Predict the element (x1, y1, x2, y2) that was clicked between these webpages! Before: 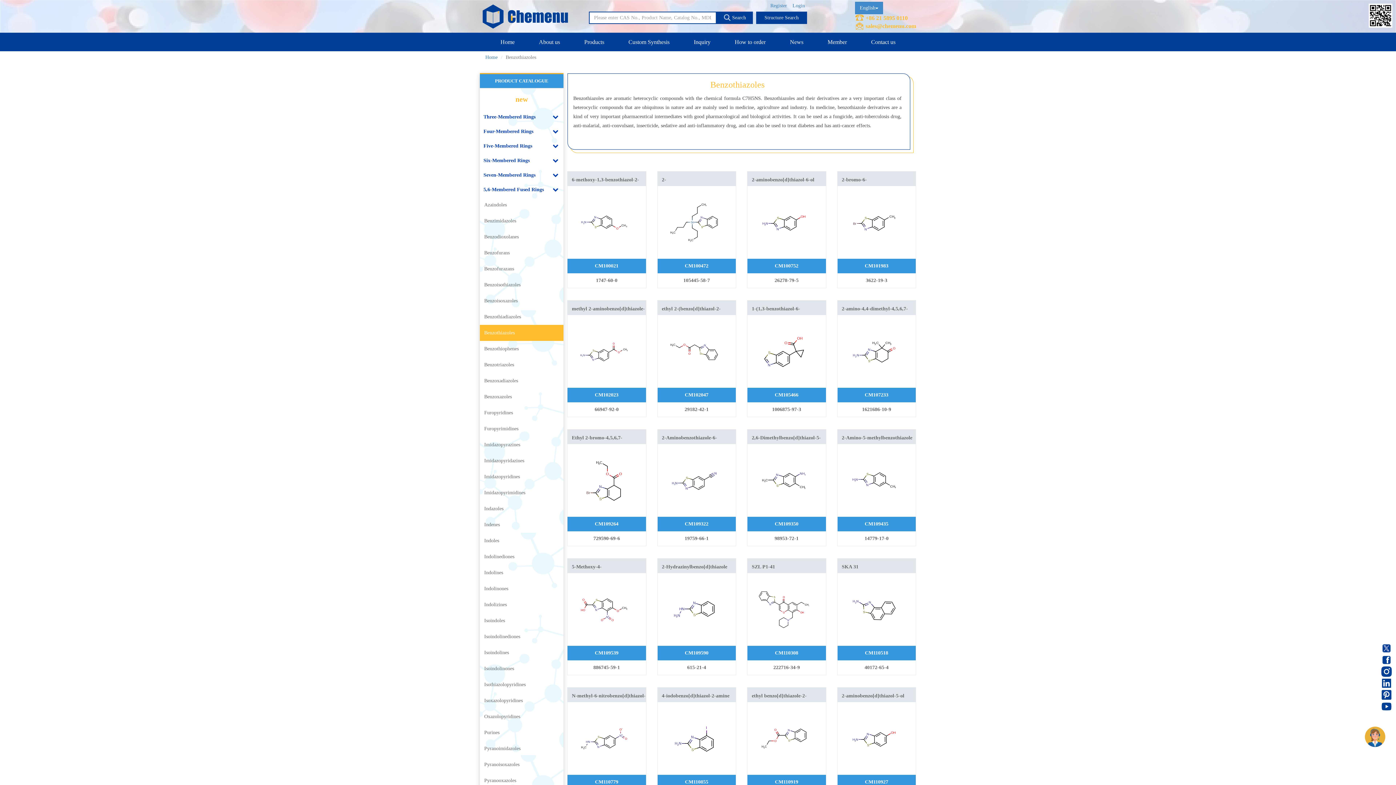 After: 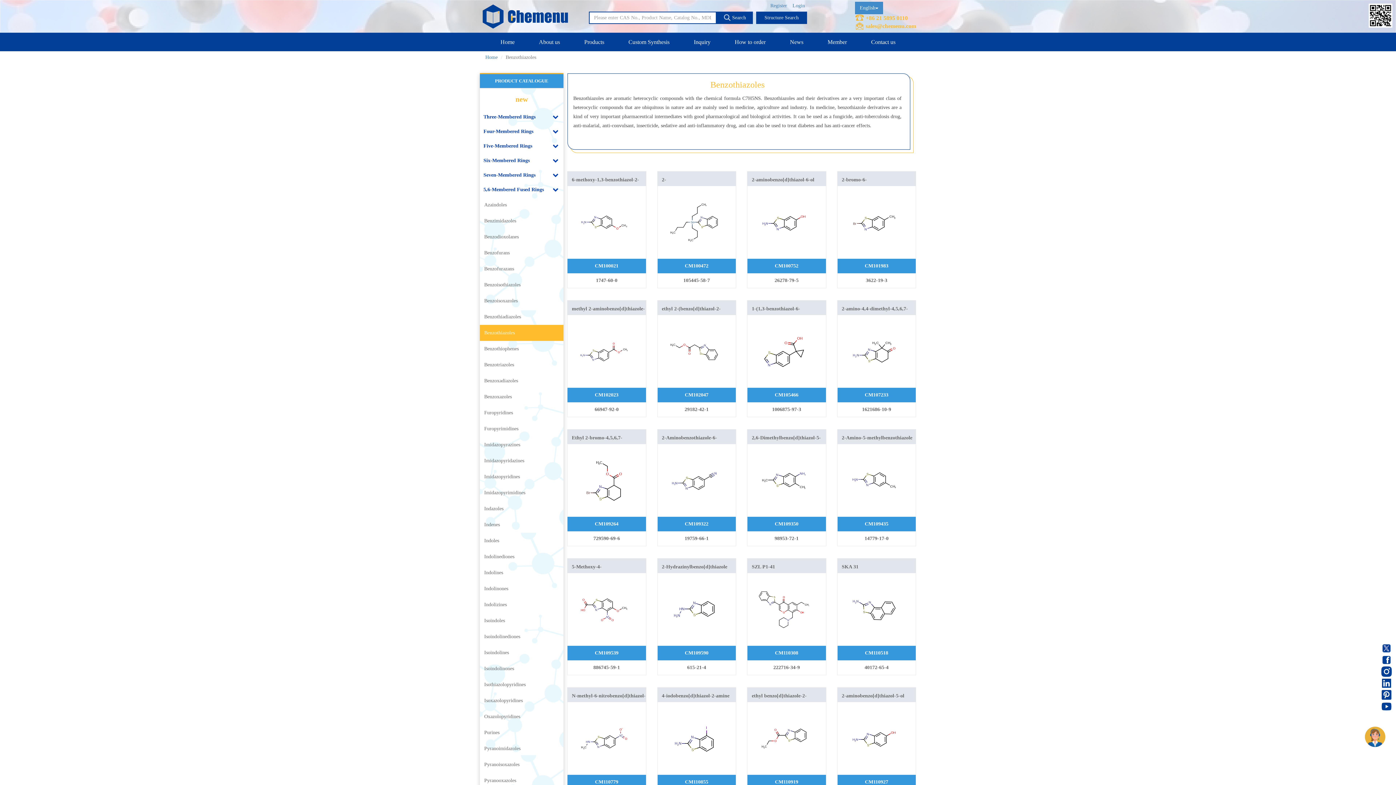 Action: bbox: (1381, 703, 1392, 709)